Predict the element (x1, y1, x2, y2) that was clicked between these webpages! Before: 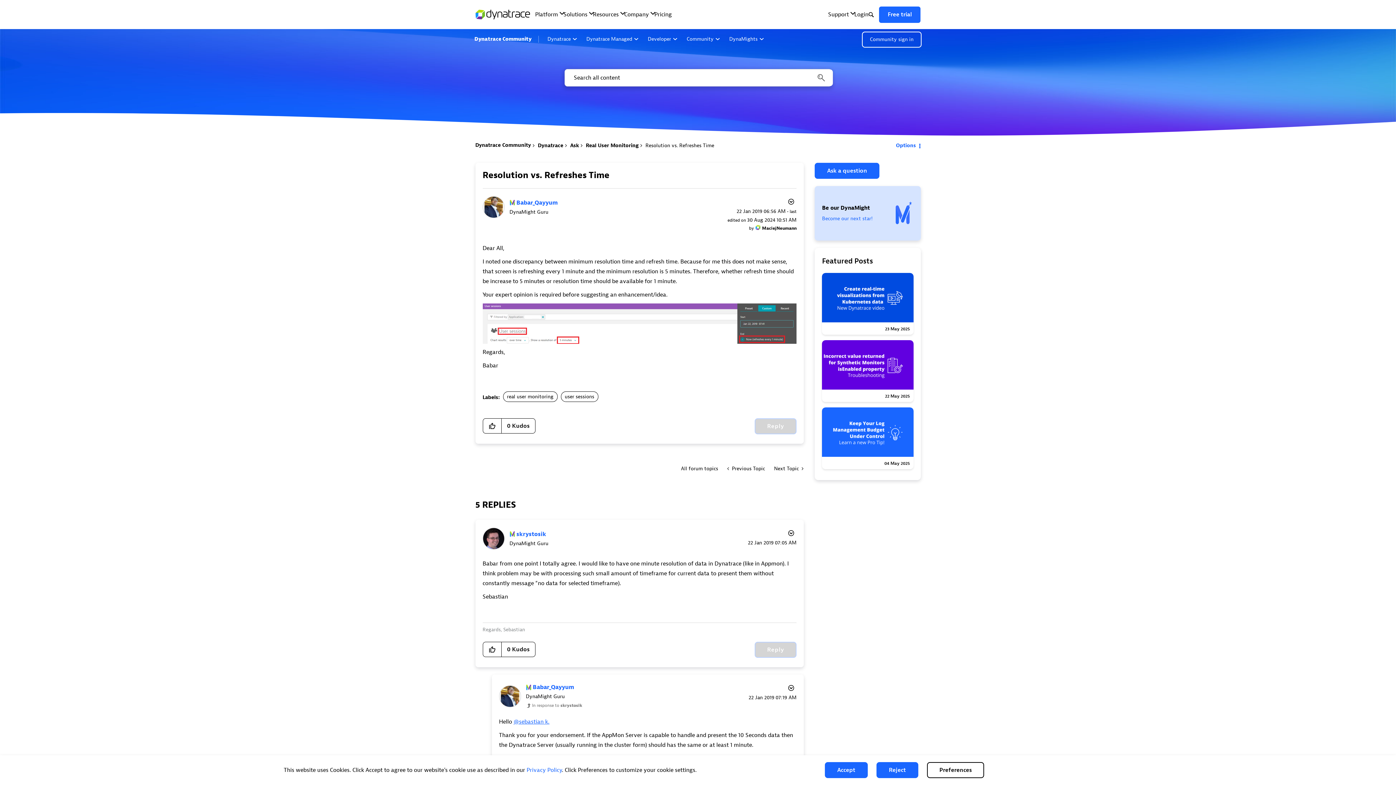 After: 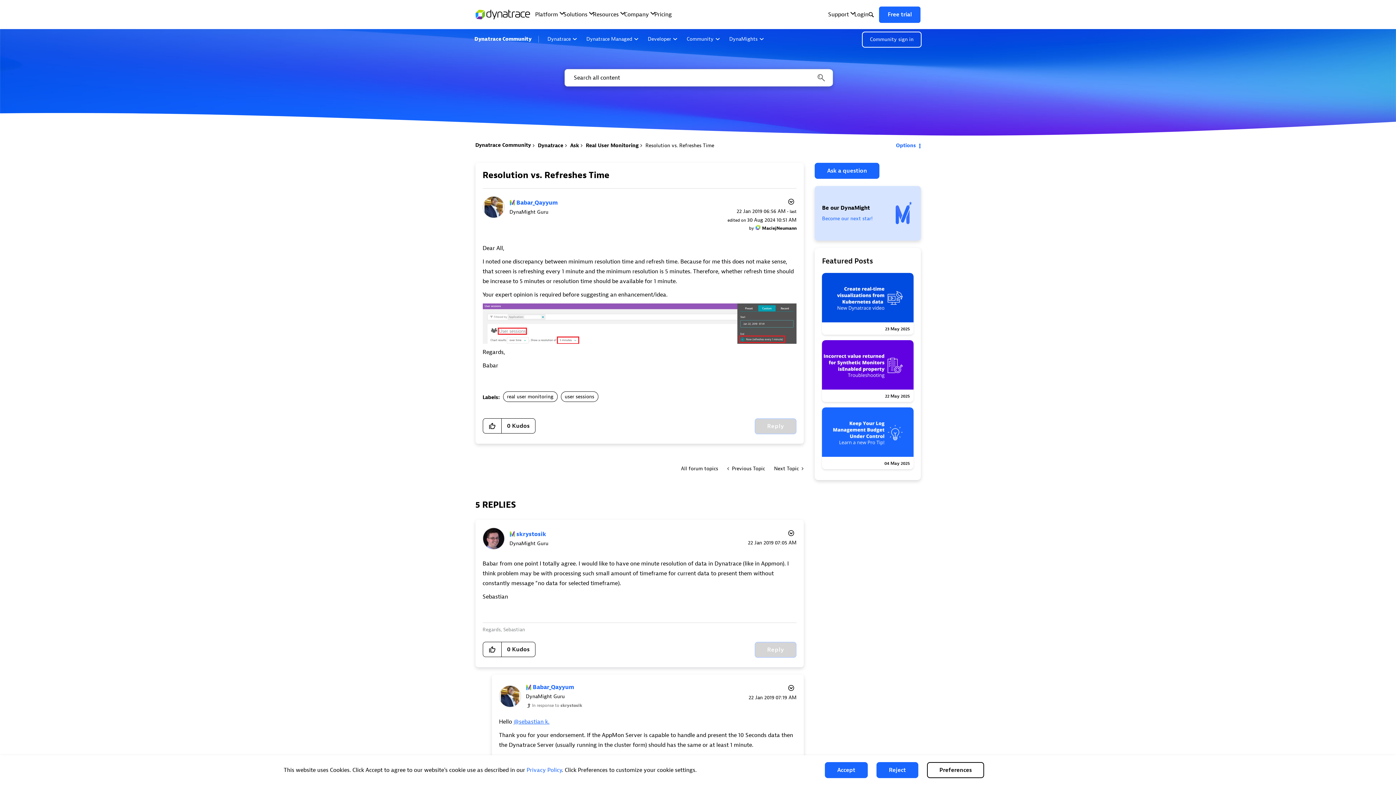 Action: label: 23 May 2025 bbox: (822, 273, 913, 334)